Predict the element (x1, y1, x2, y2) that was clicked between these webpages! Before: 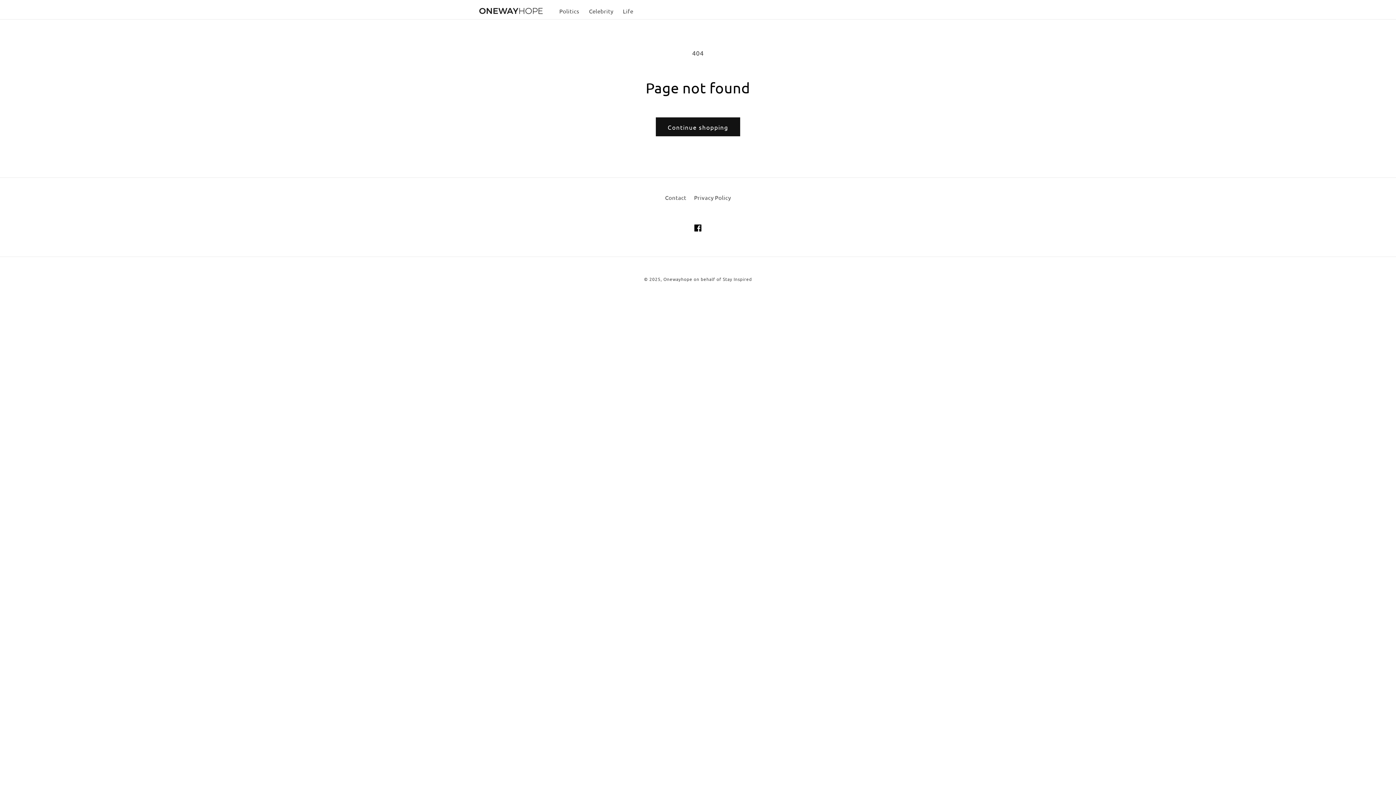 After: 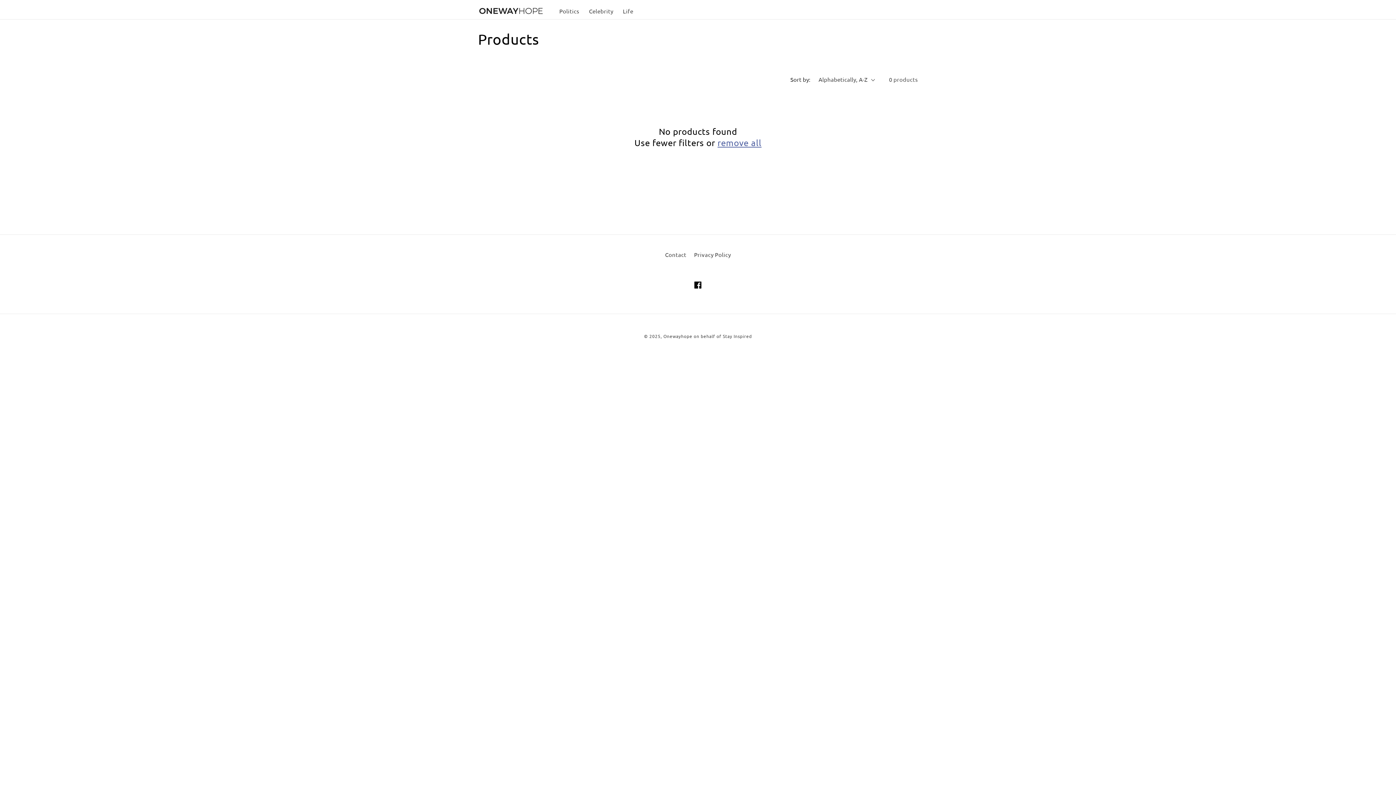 Action: bbox: (655, 117, 740, 136) label: Continue shopping